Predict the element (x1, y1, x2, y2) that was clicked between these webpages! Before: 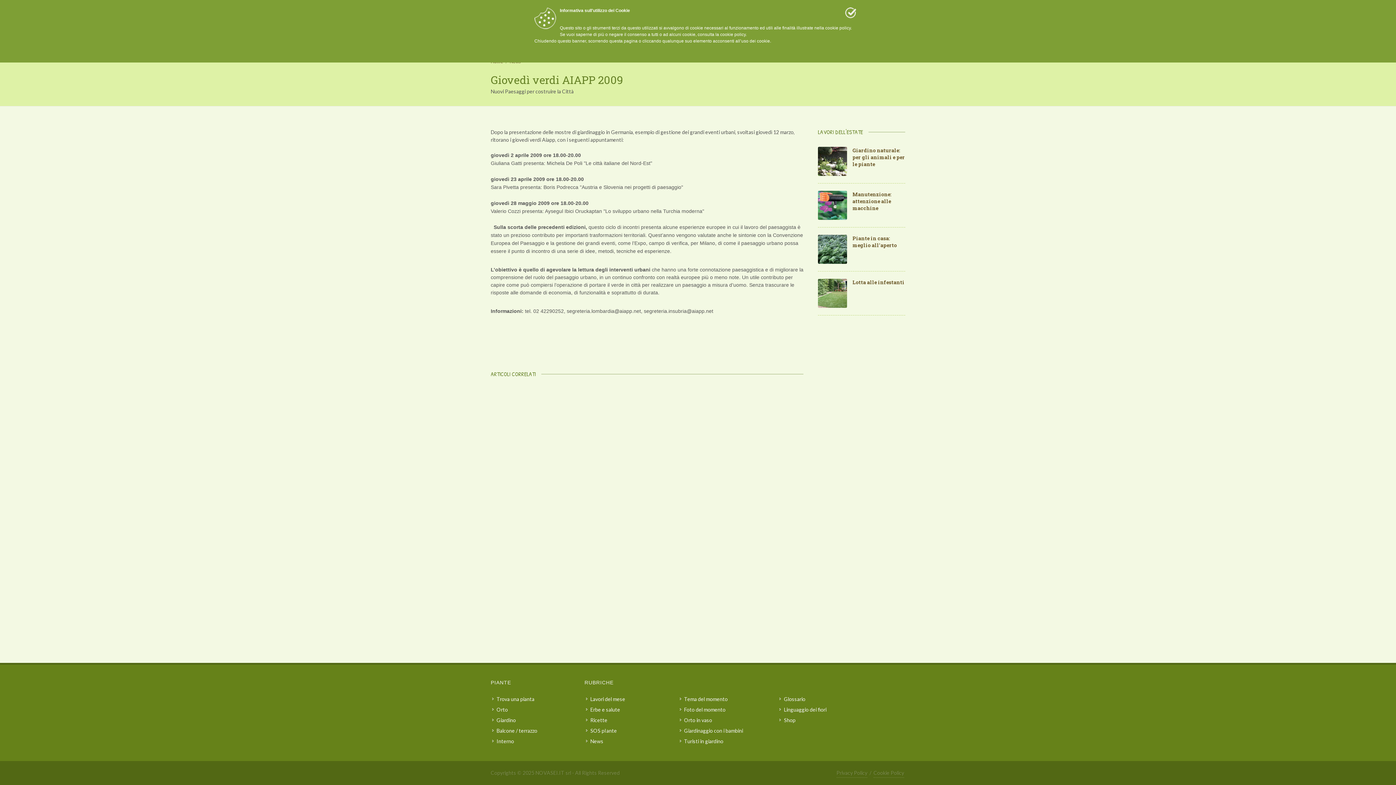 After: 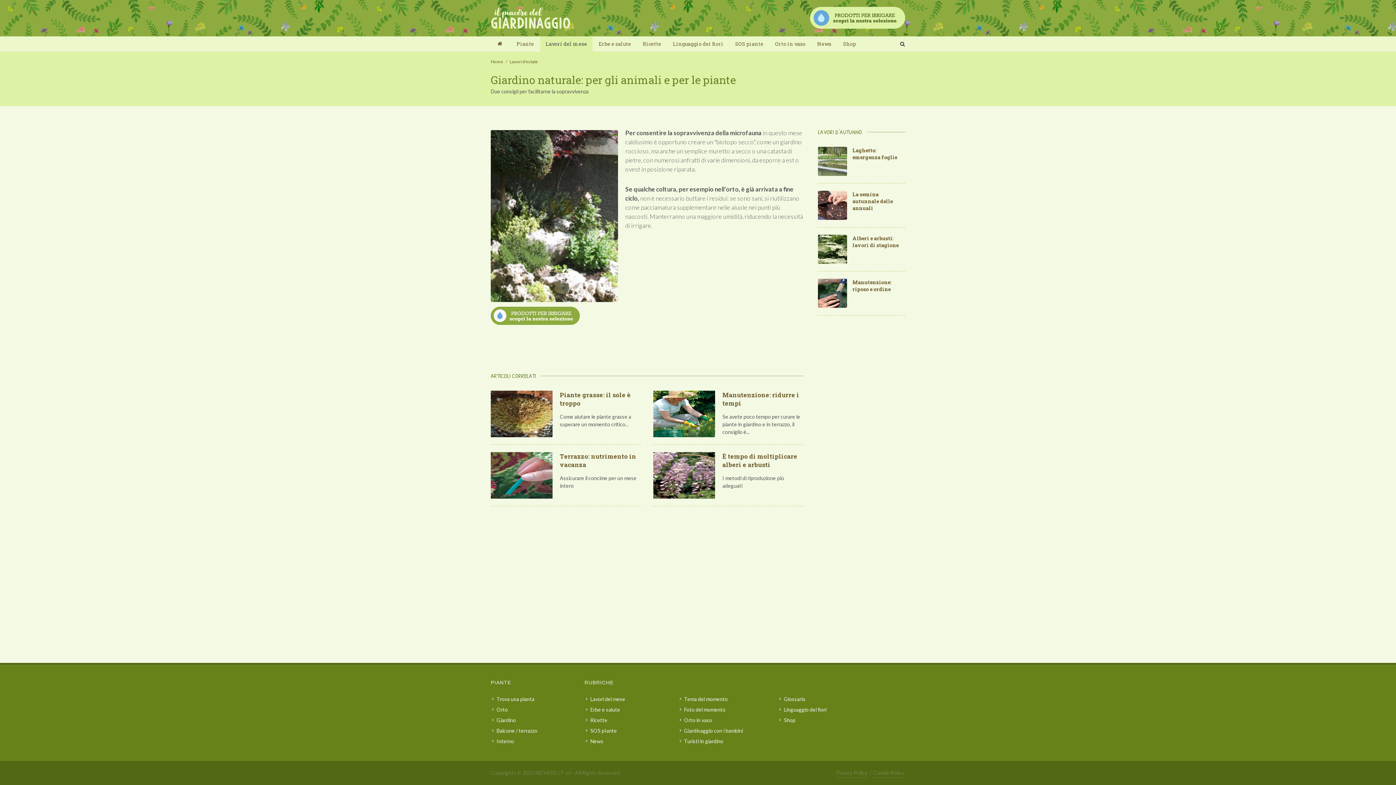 Action: label: Giardino naturale: per gli animali e per le piante bbox: (852, 146, 905, 167)